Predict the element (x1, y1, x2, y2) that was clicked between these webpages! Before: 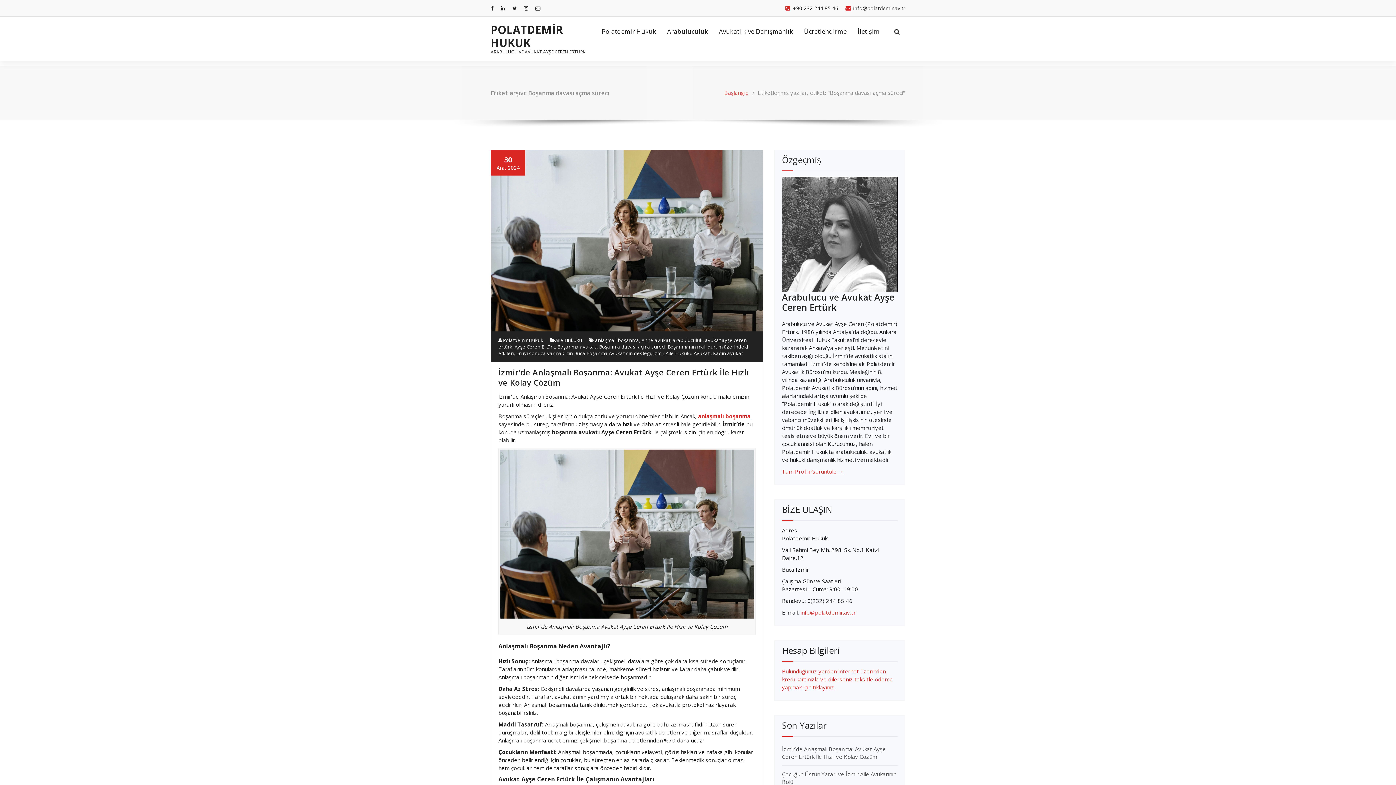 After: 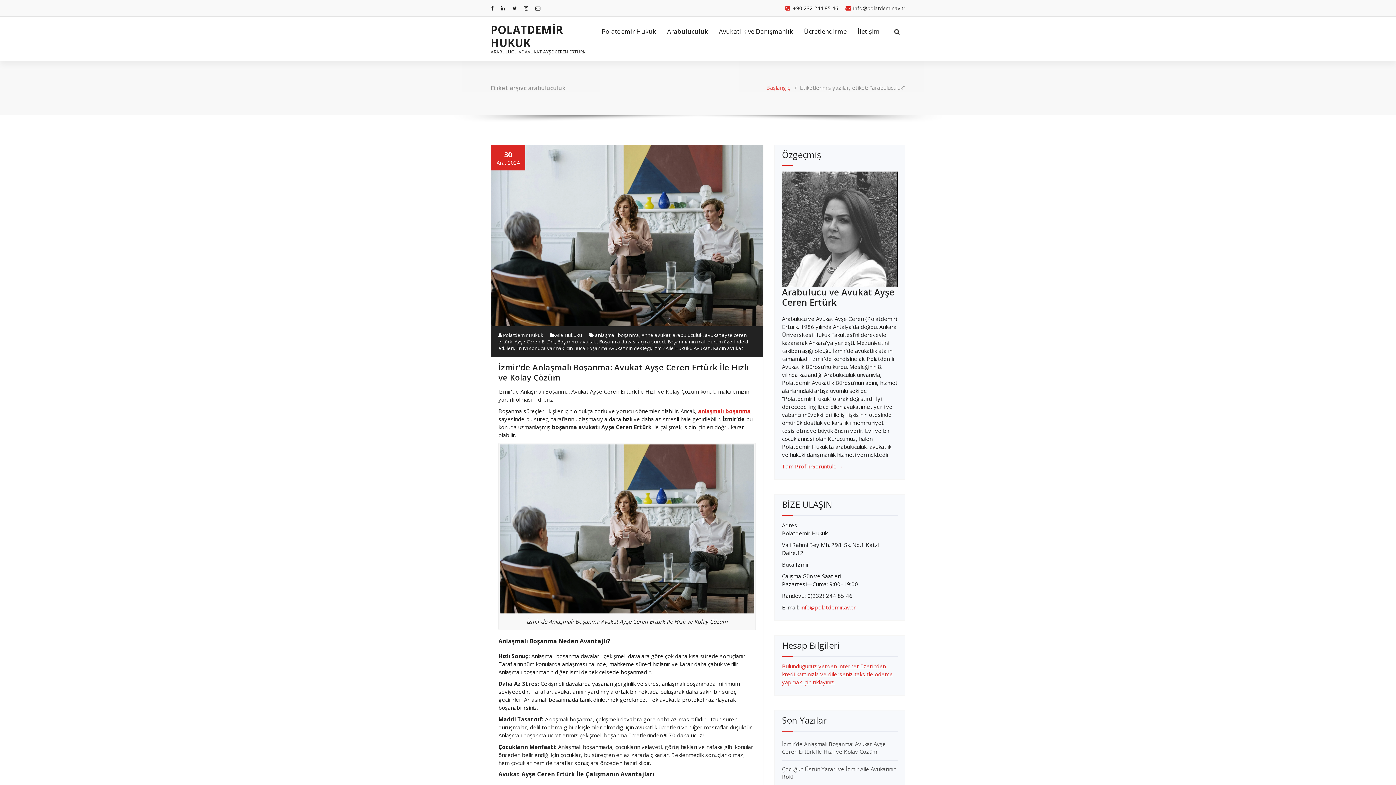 Action: label: arabuluculuk bbox: (672, 337, 702, 343)